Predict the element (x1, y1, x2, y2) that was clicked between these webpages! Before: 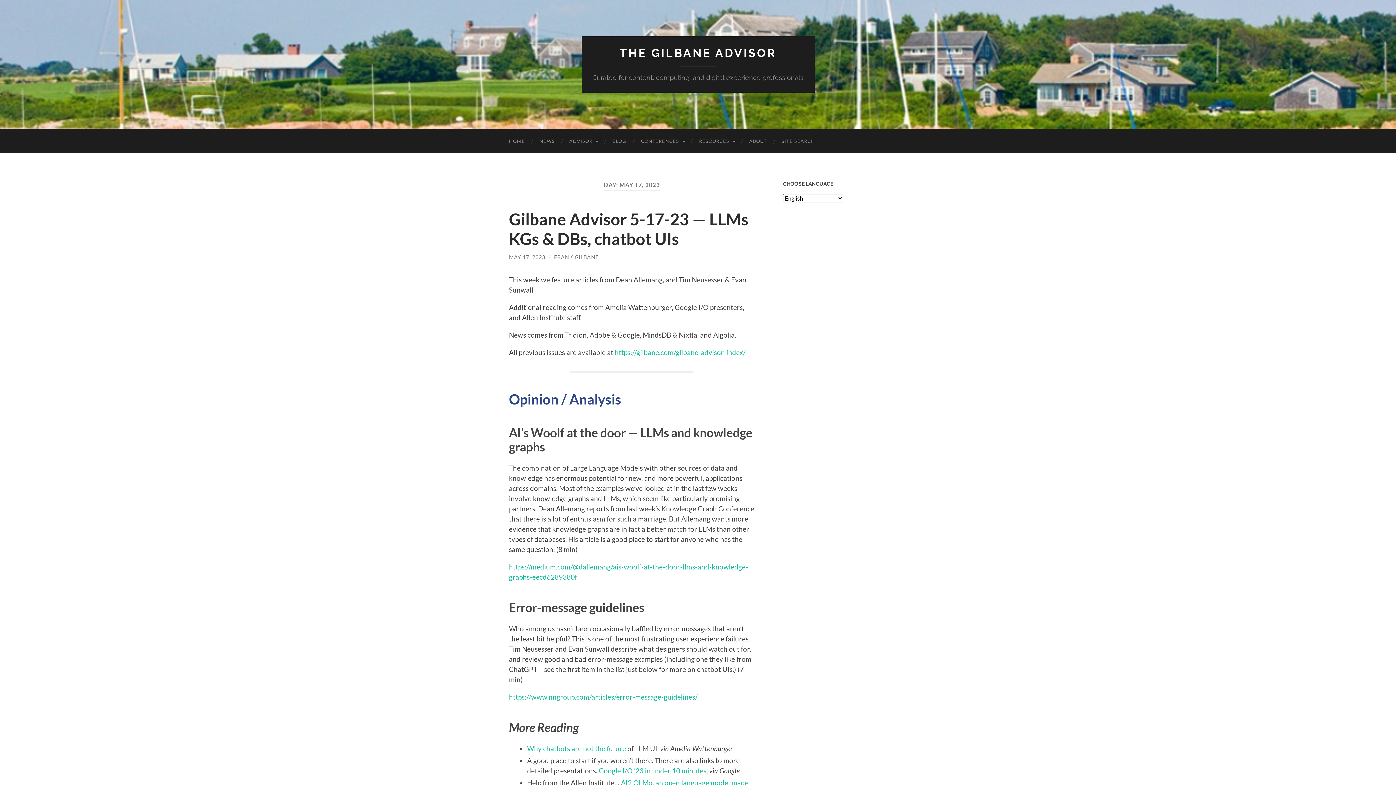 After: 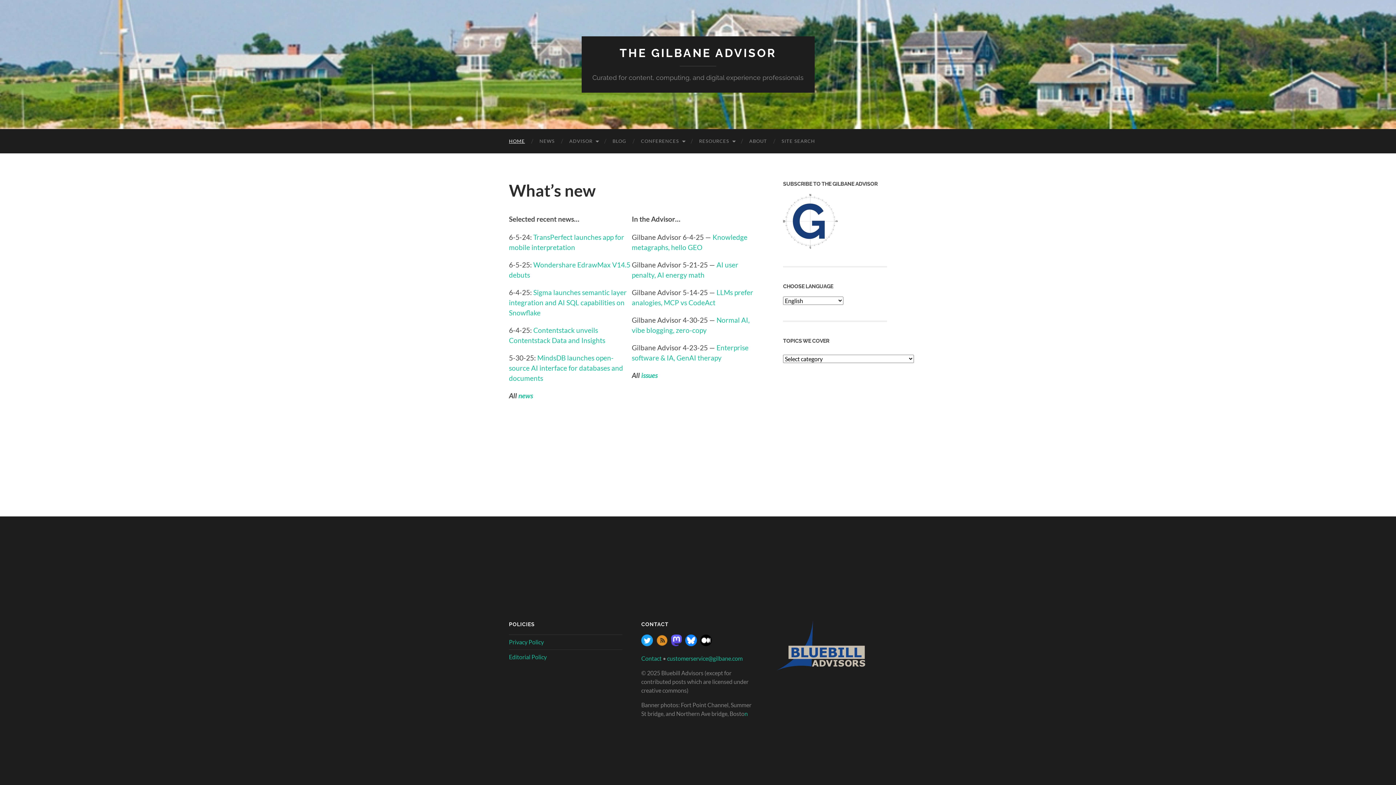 Action: label: THE GILBANE ADVISOR bbox: (619, 46, 776, 59)